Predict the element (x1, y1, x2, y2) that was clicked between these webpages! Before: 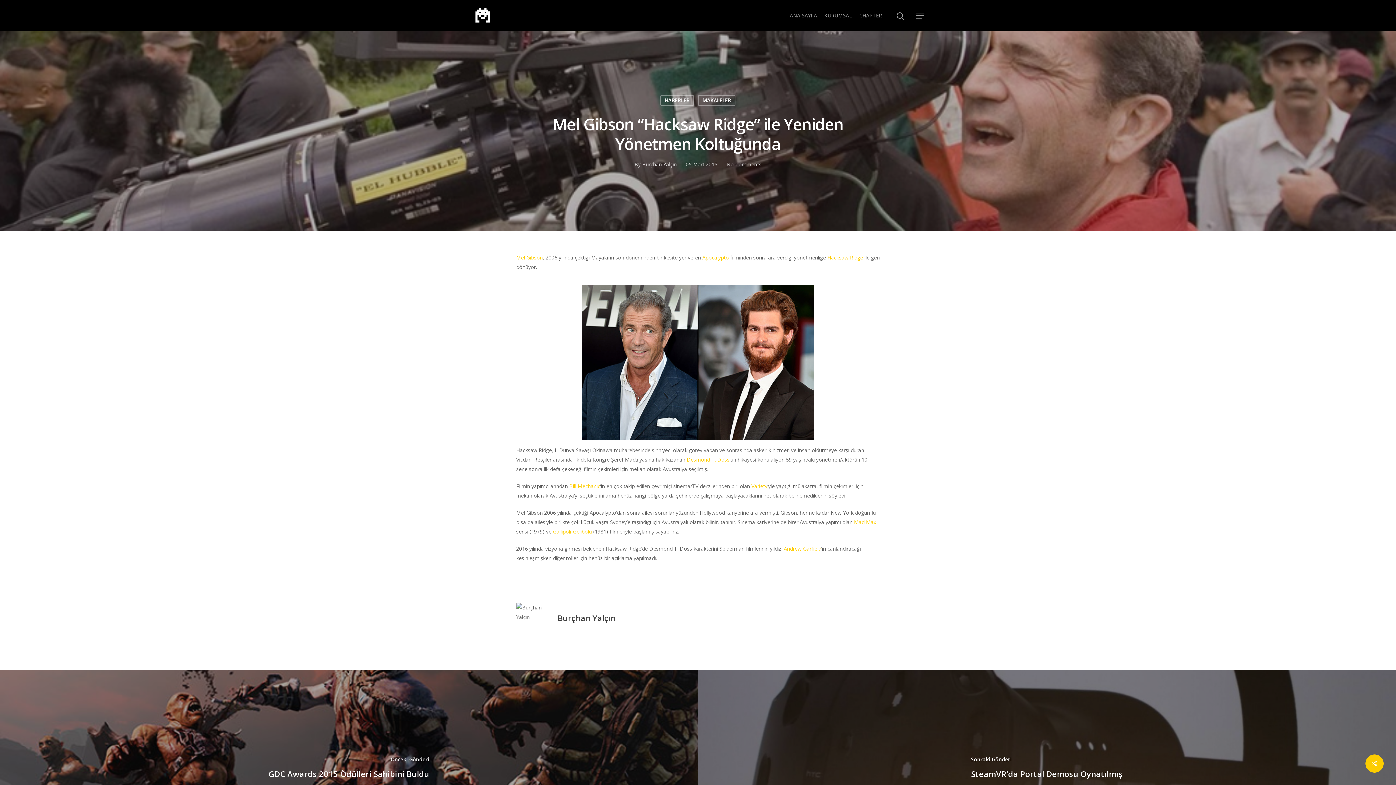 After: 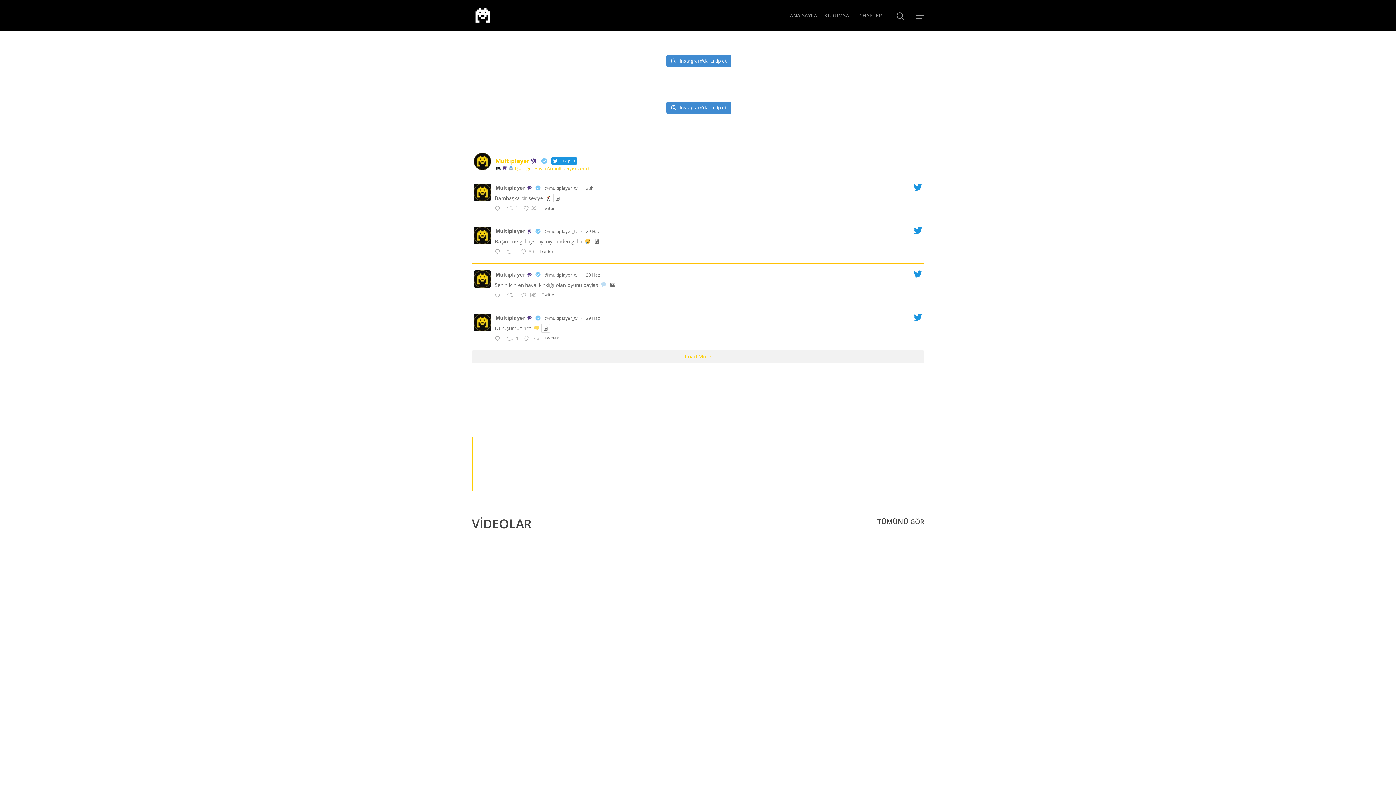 Action: bbox: (471, 4, 493, 26)